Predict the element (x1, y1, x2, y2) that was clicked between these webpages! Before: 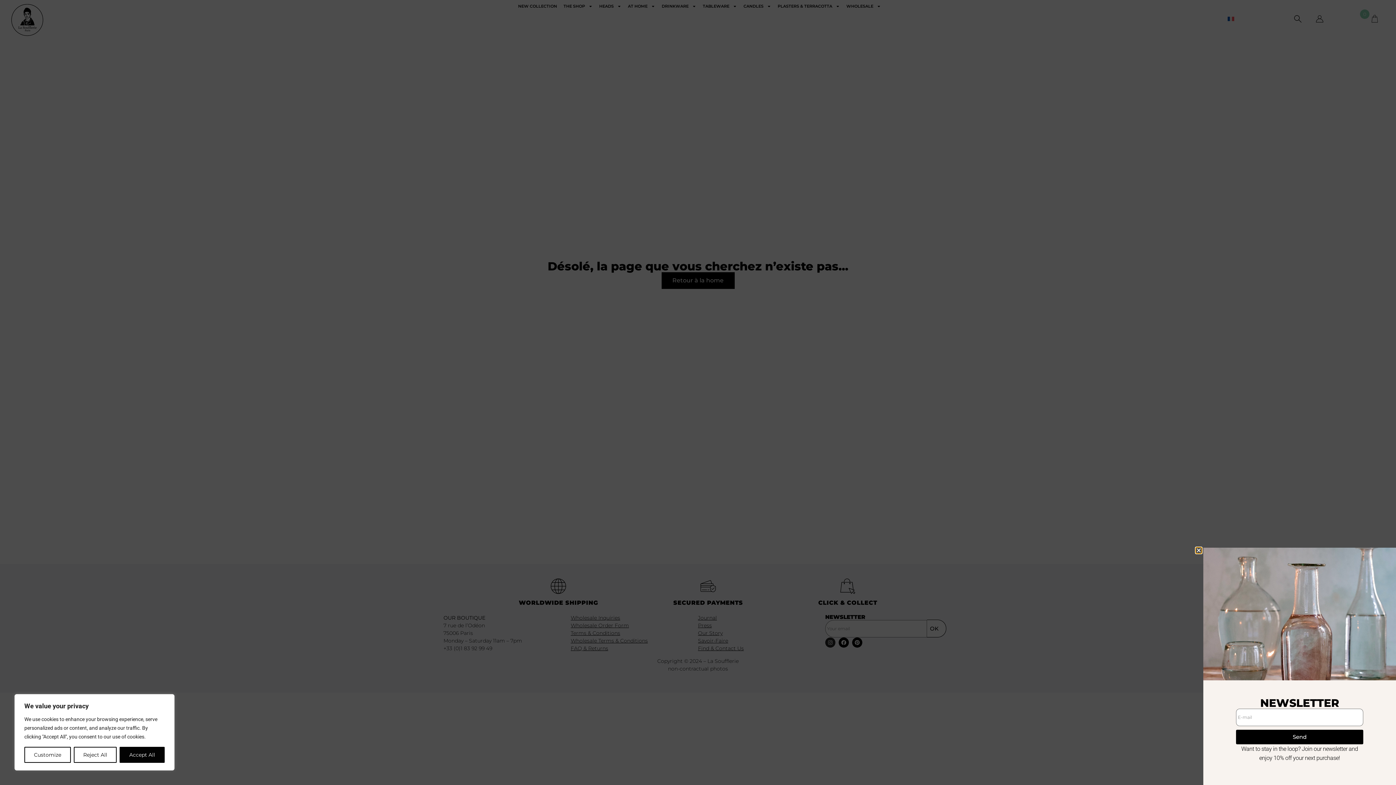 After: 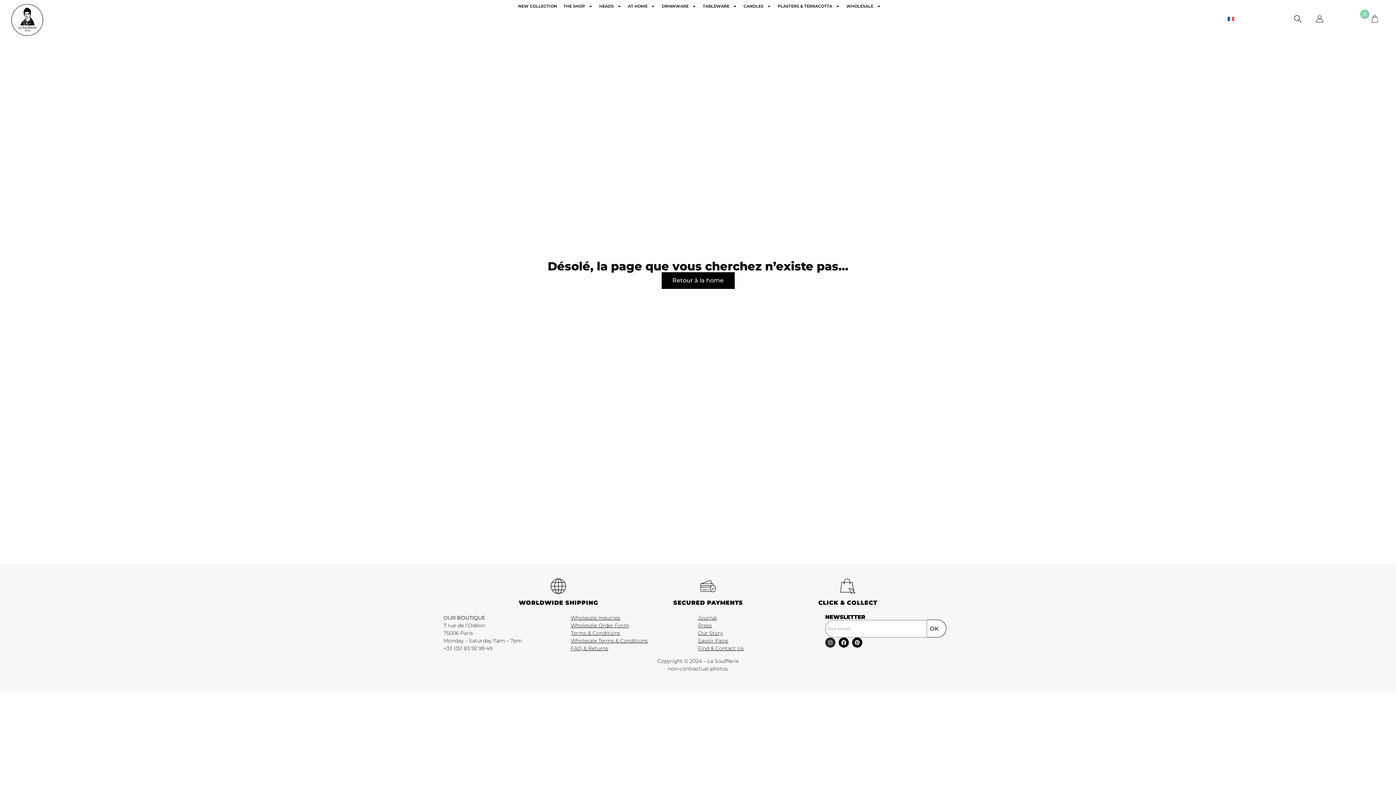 Action: label: Accept All bbox: (119, 747, 164, 763)